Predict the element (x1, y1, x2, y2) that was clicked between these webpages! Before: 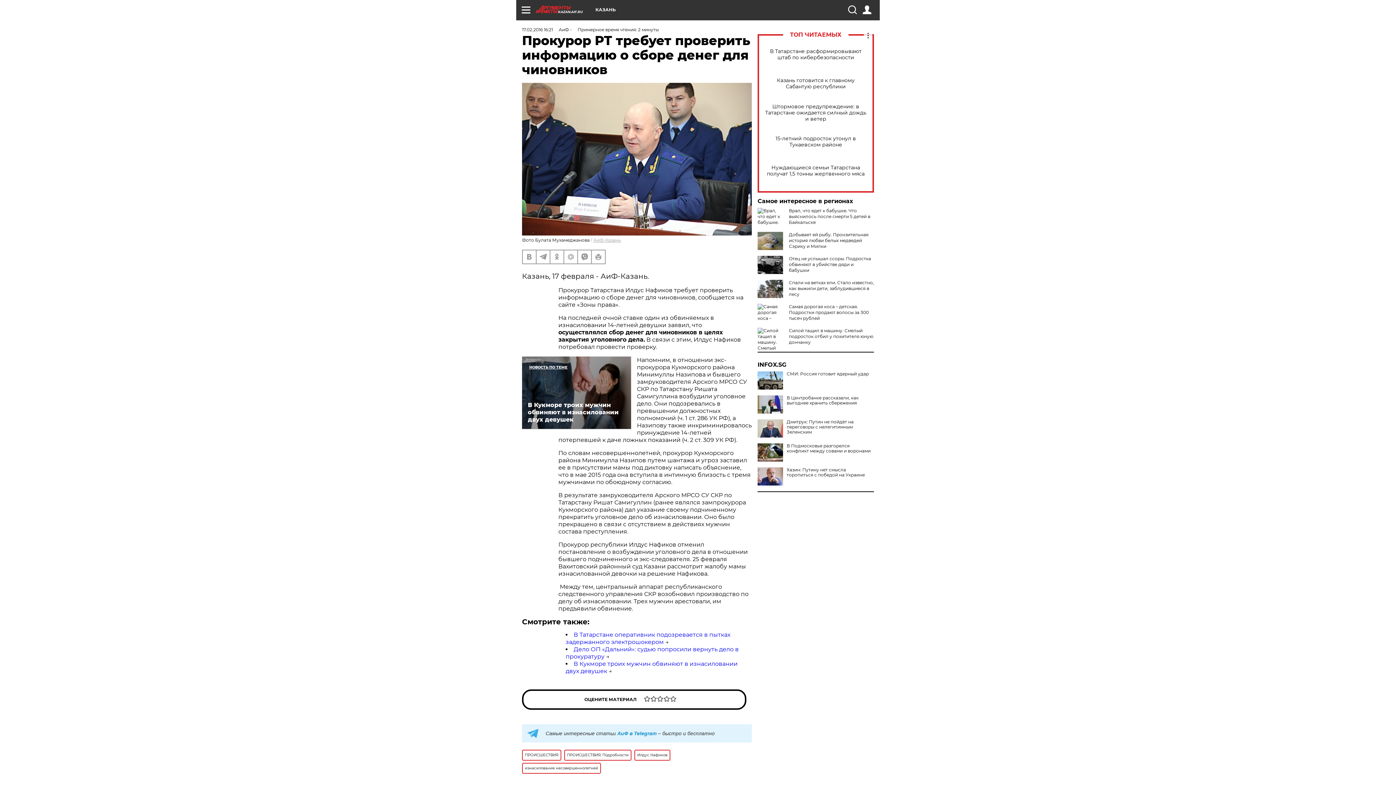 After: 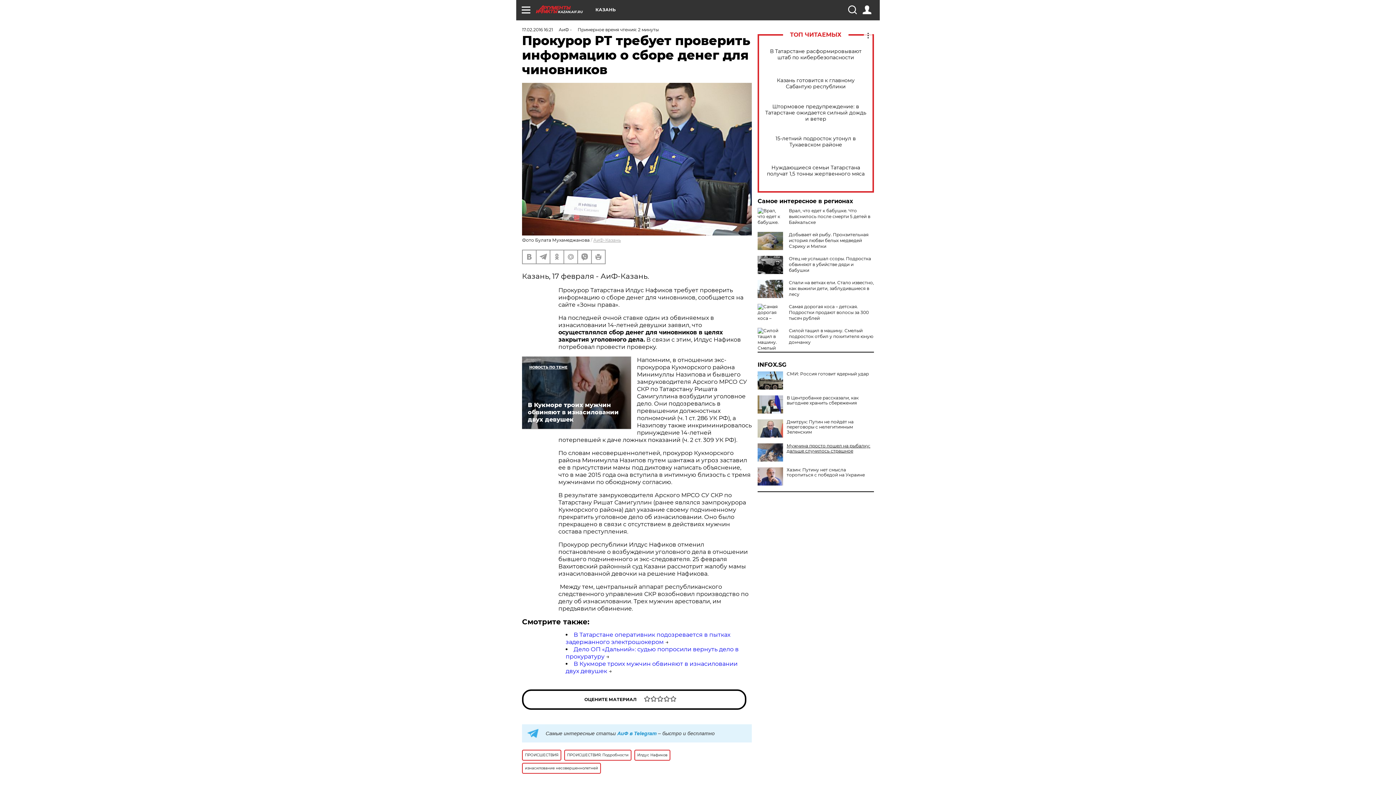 Action: label: В Подмосковье разгорелся конфликт между совами и воронами bbox: (757, 443, 874, 453)